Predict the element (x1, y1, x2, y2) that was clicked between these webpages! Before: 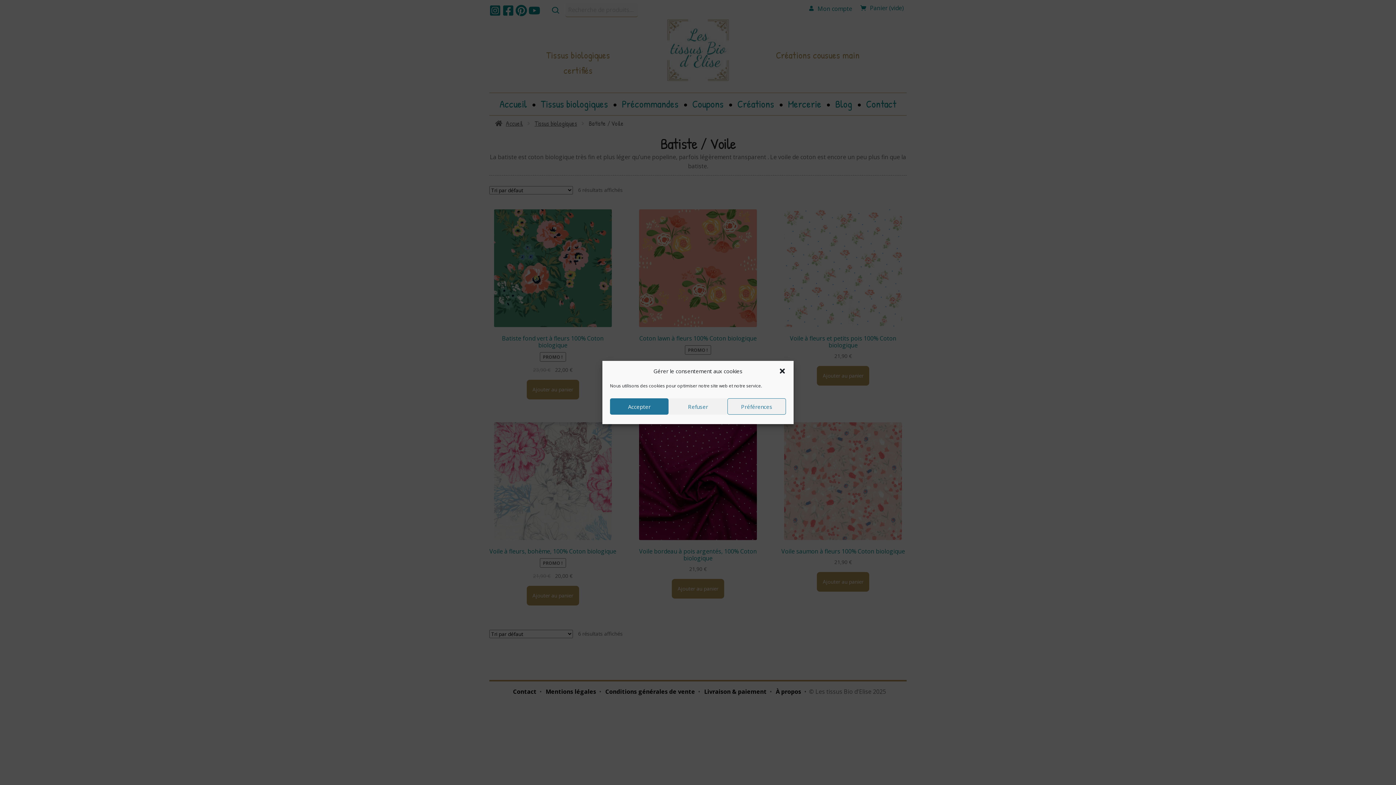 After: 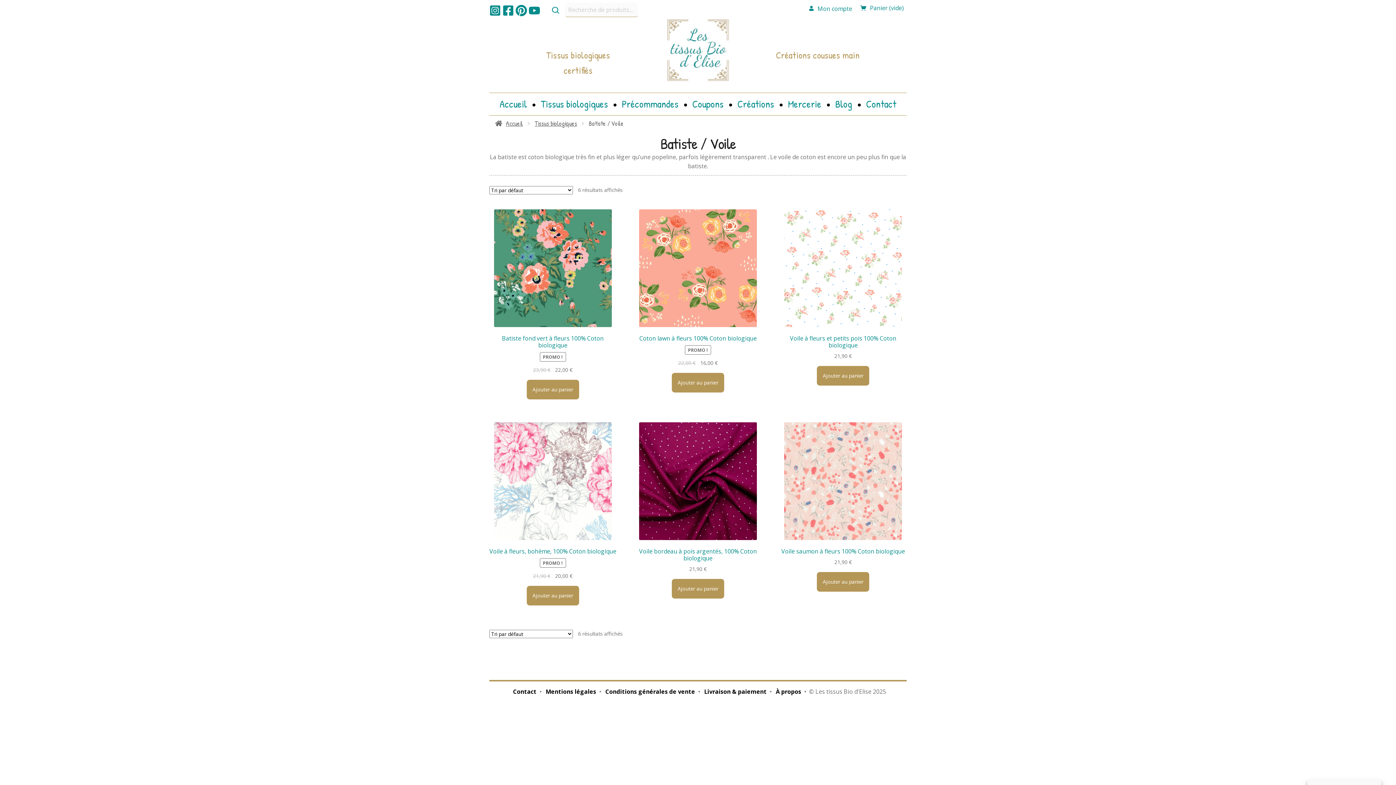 Action: label: Fermer la boîte de dialogue bbox: (778, 367, 786, 374)